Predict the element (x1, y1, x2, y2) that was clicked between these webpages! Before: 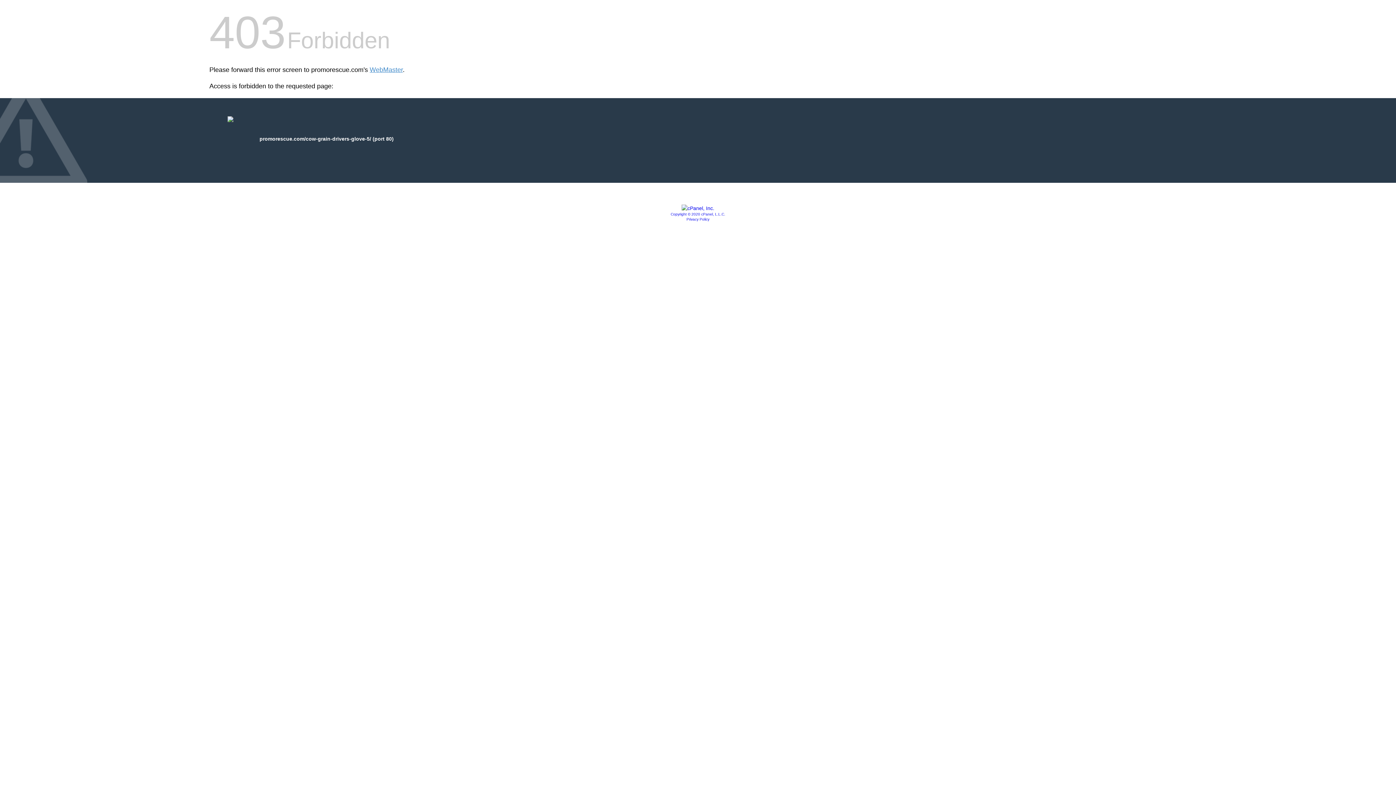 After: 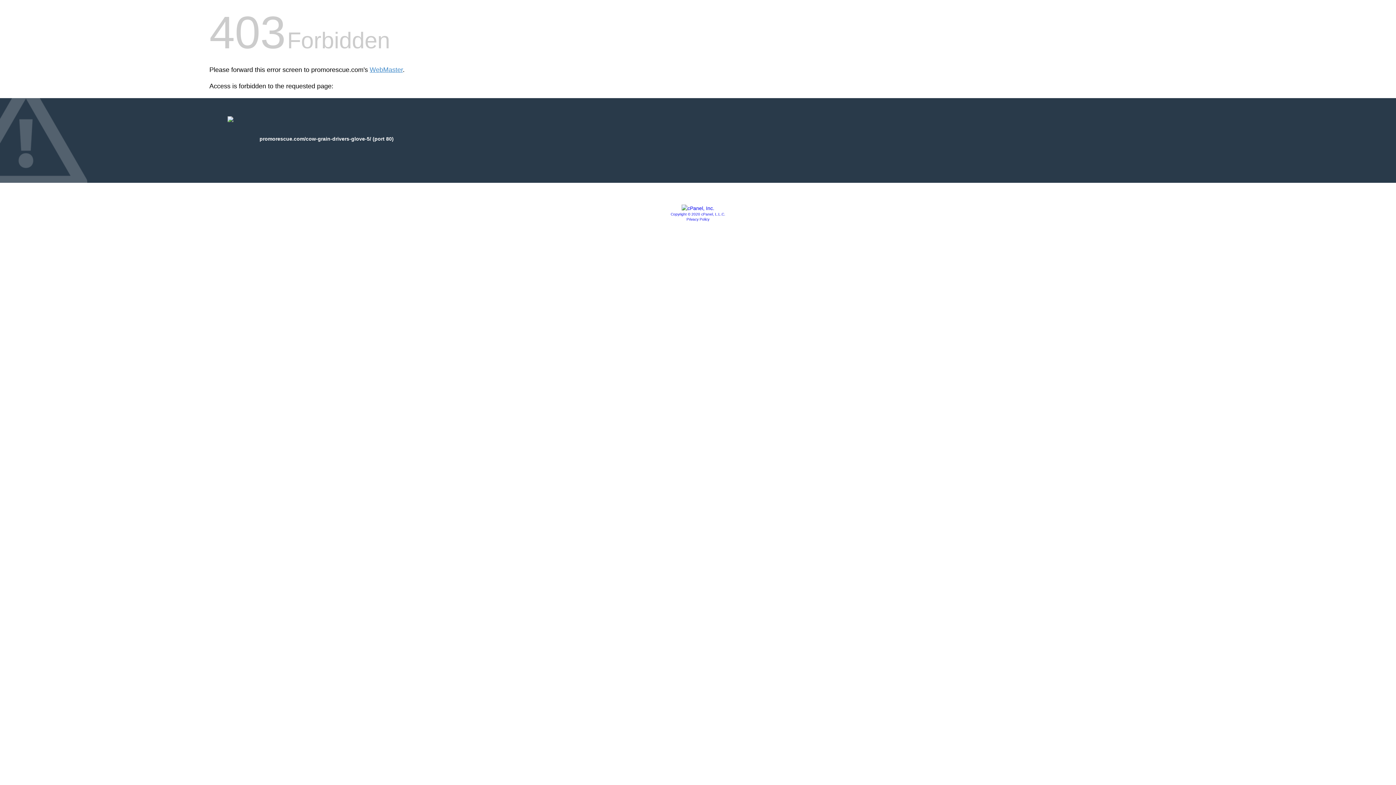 Action: label: Copyright © 2020 cPanel, L.L.C. bbox: (670, 212, 725, 216)